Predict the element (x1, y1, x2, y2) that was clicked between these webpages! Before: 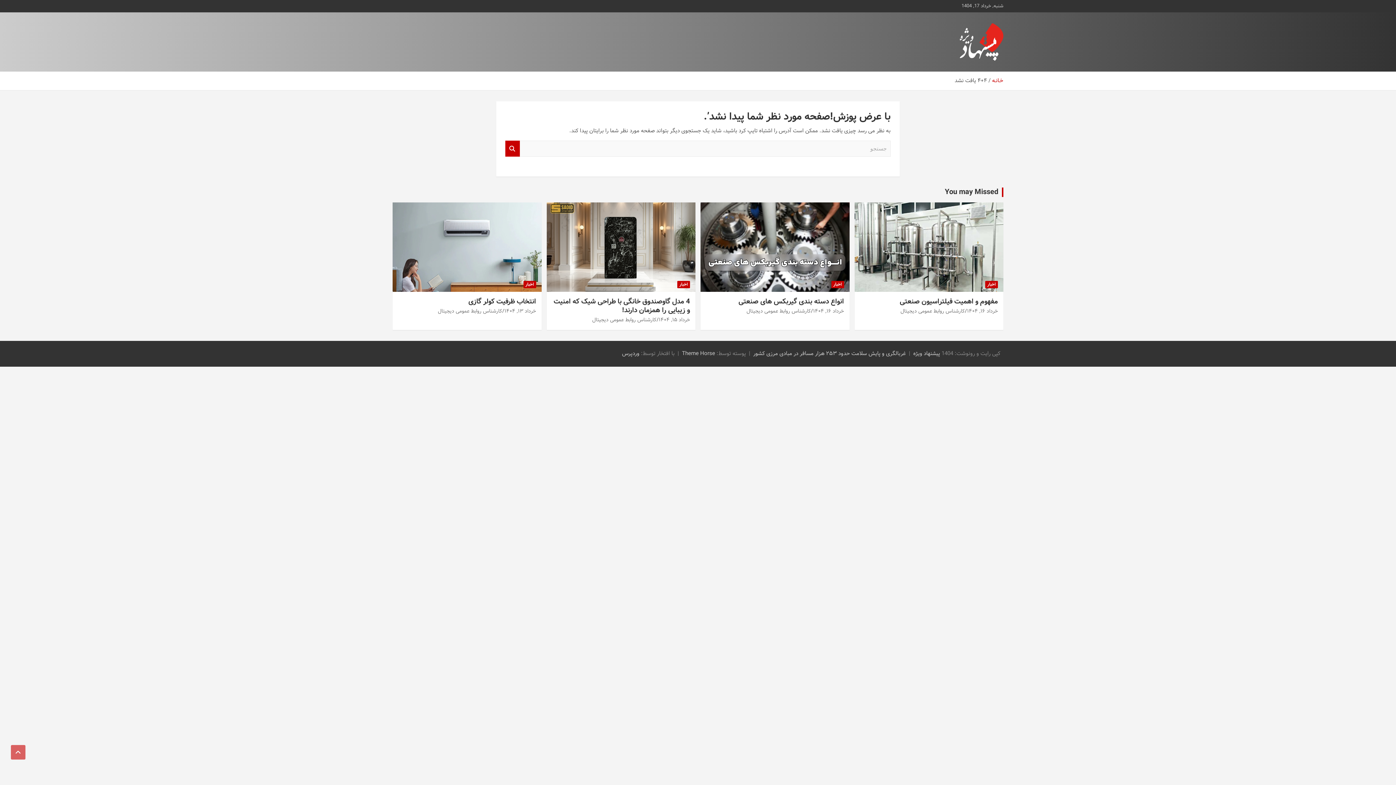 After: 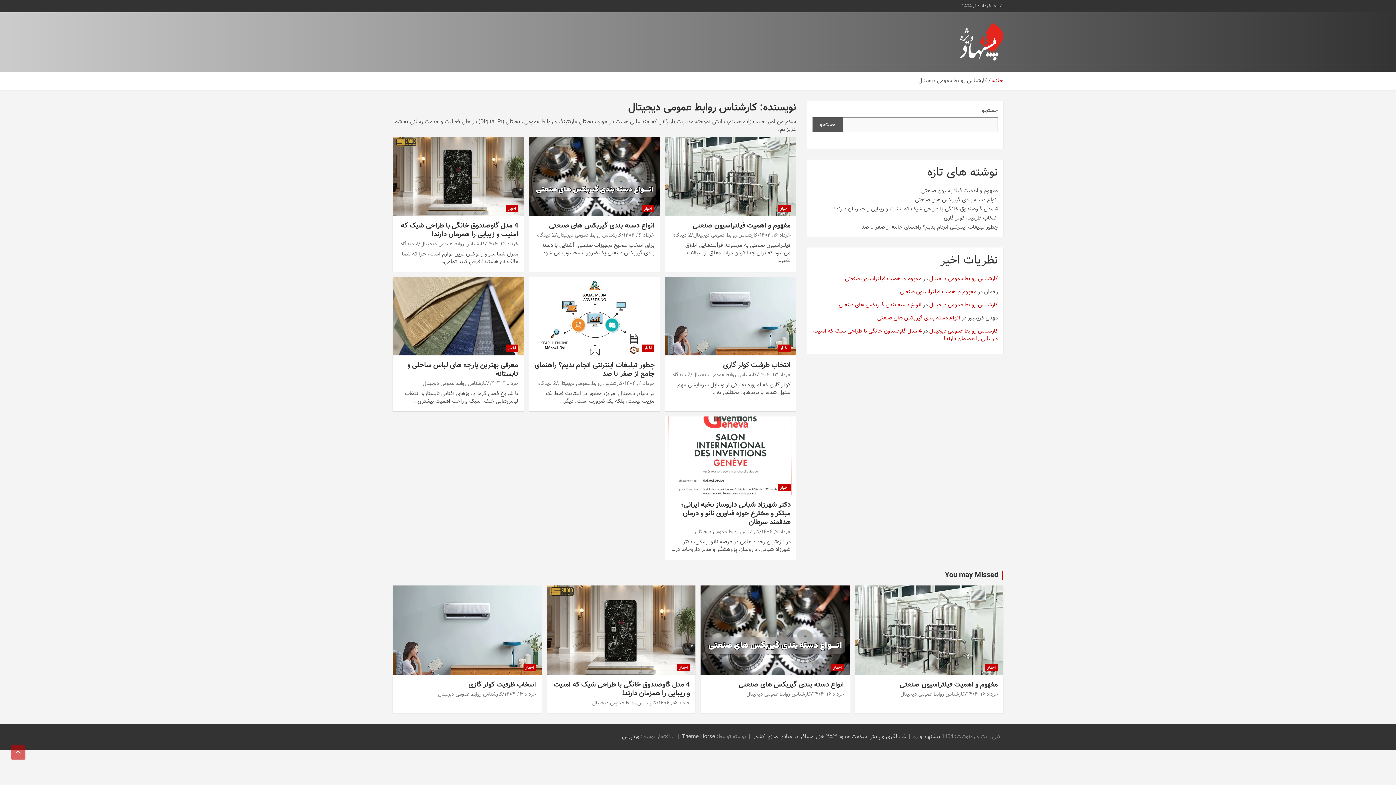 Action: label: کارشناس روابط عمومی دیجیتال bbox: (438, 307, 502, 315)